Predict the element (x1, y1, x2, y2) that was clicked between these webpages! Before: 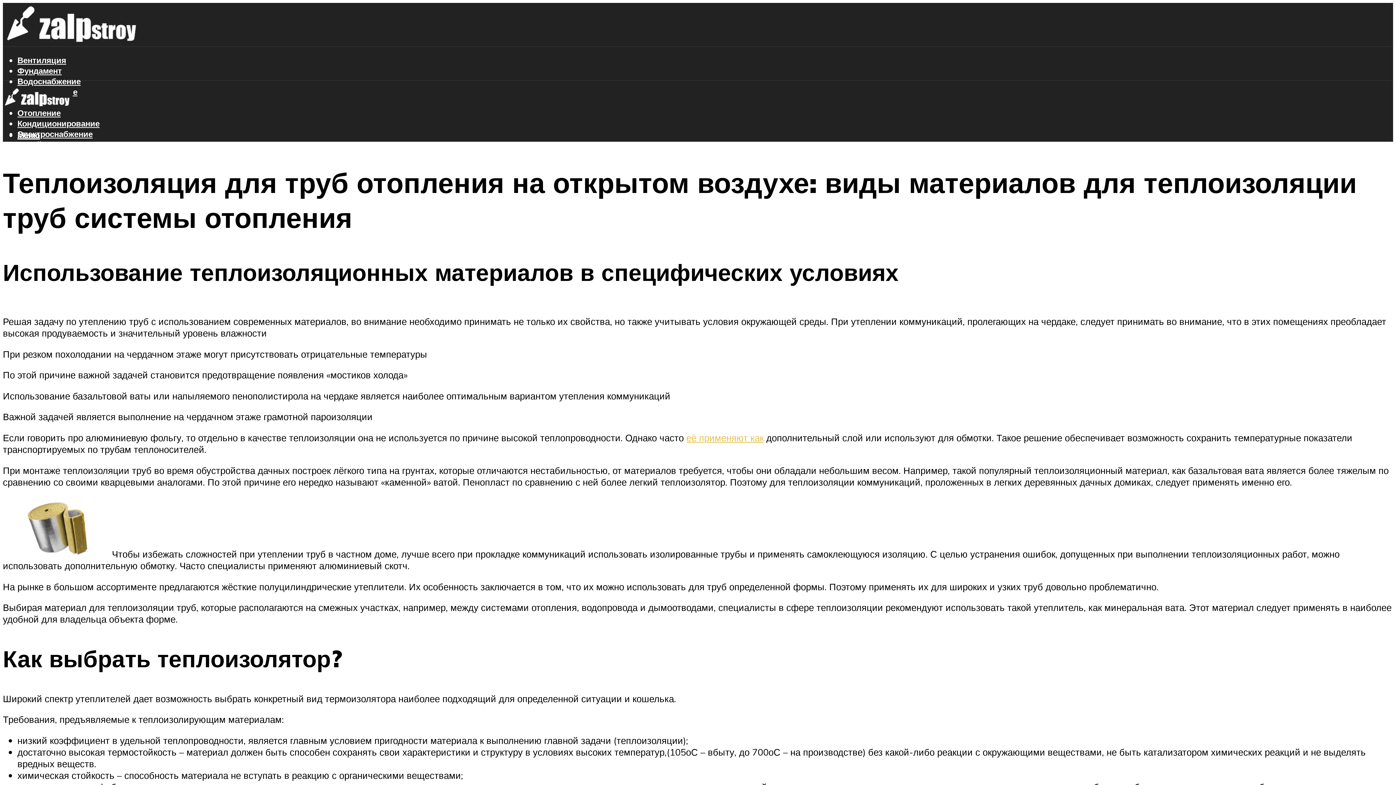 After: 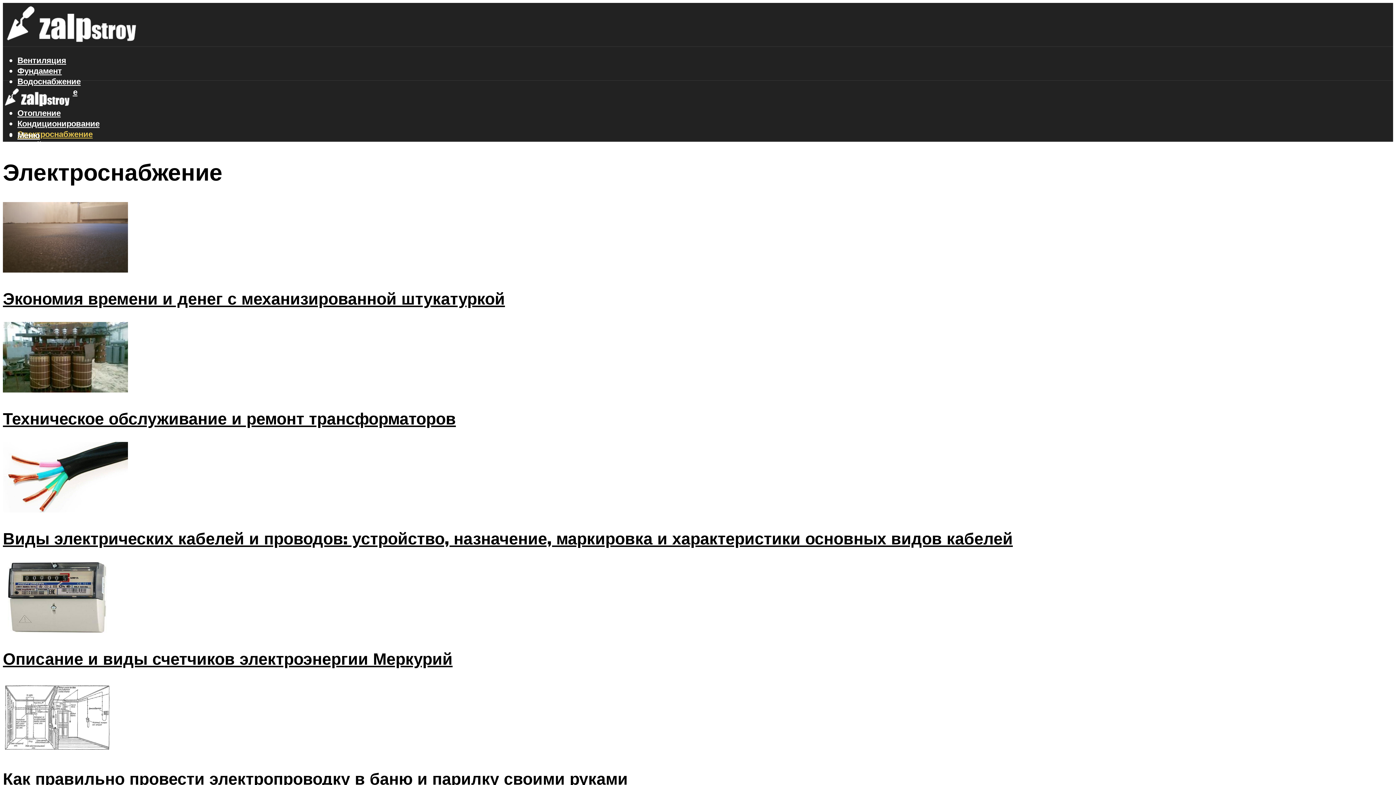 Action: label: Электроснабжение bbox: (17, 128, 92, 139)